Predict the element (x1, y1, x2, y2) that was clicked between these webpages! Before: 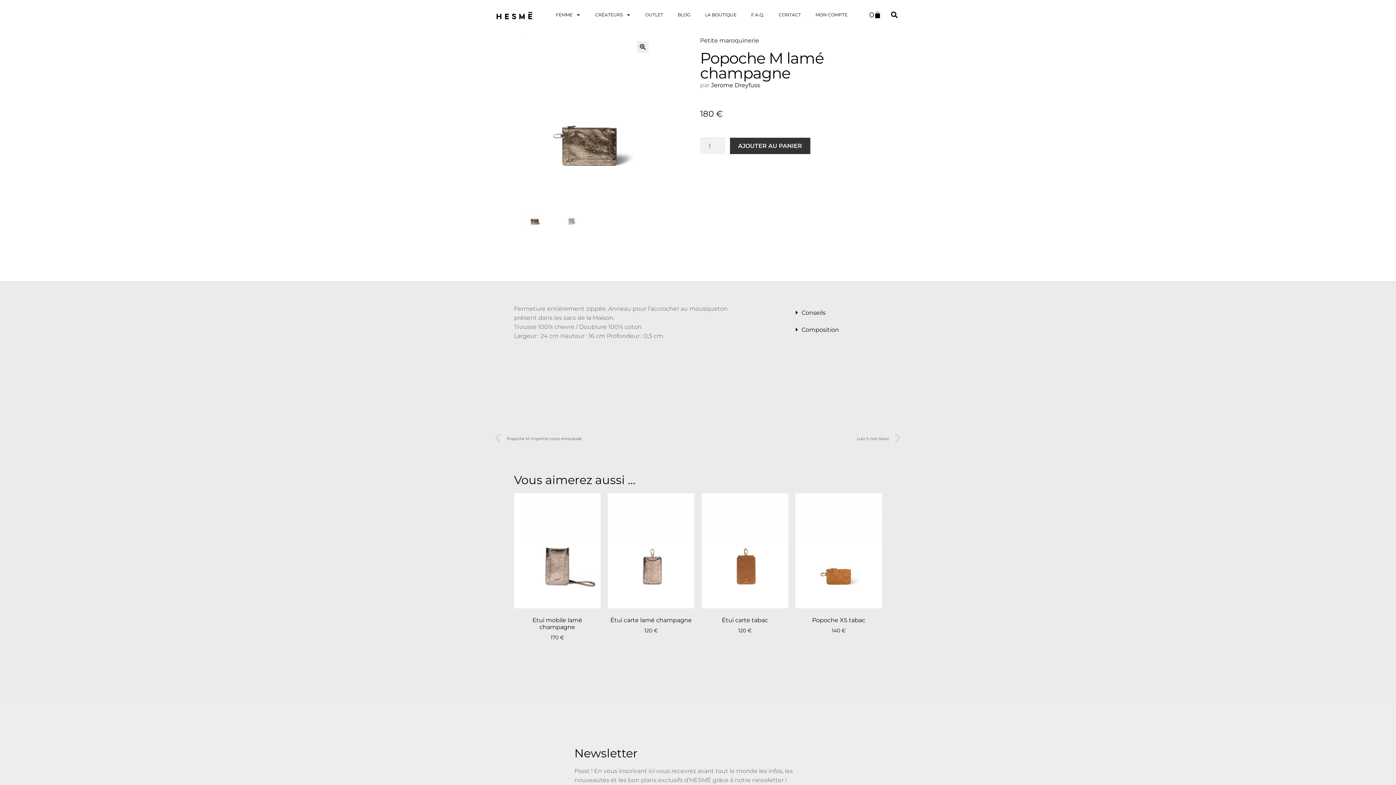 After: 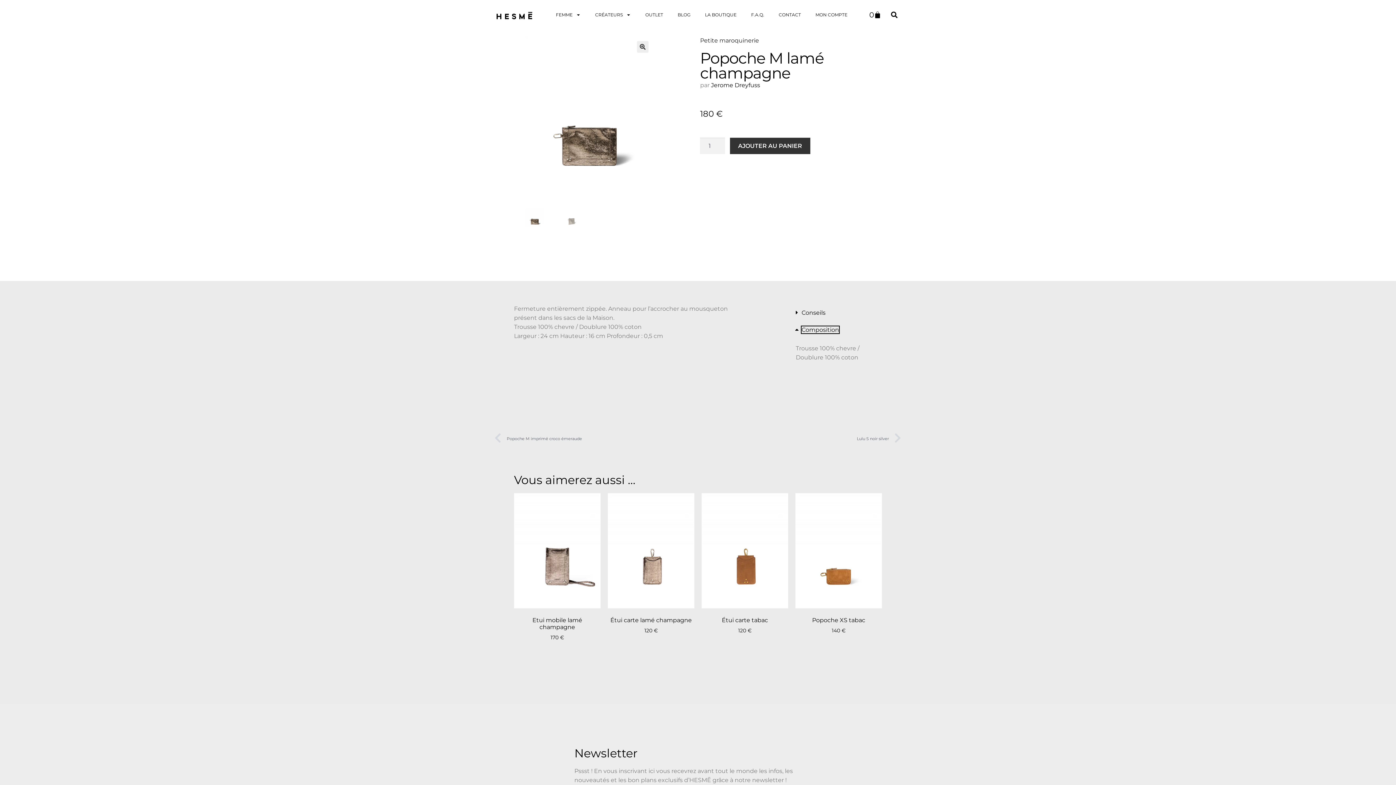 Action: label: Composition bbox: (790, 321, 882, 338)